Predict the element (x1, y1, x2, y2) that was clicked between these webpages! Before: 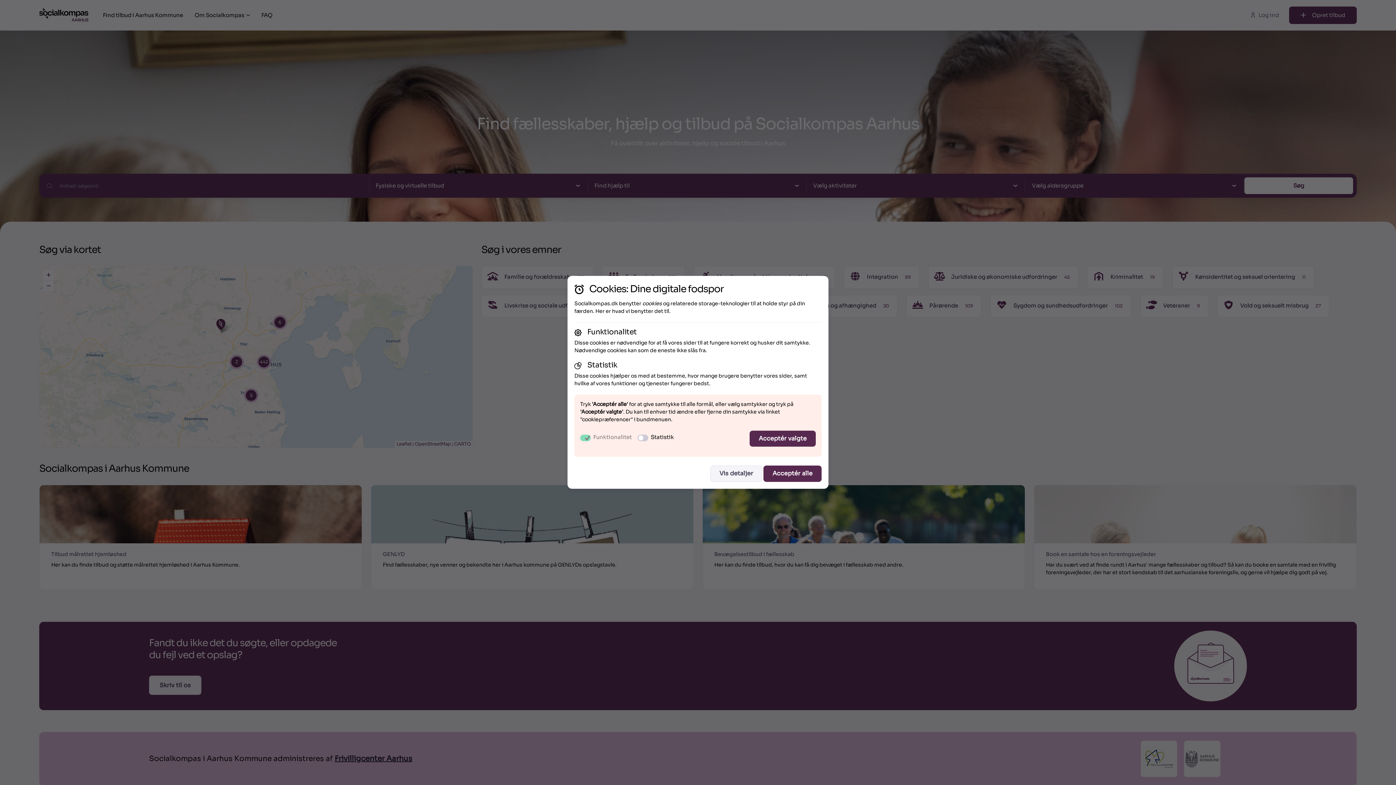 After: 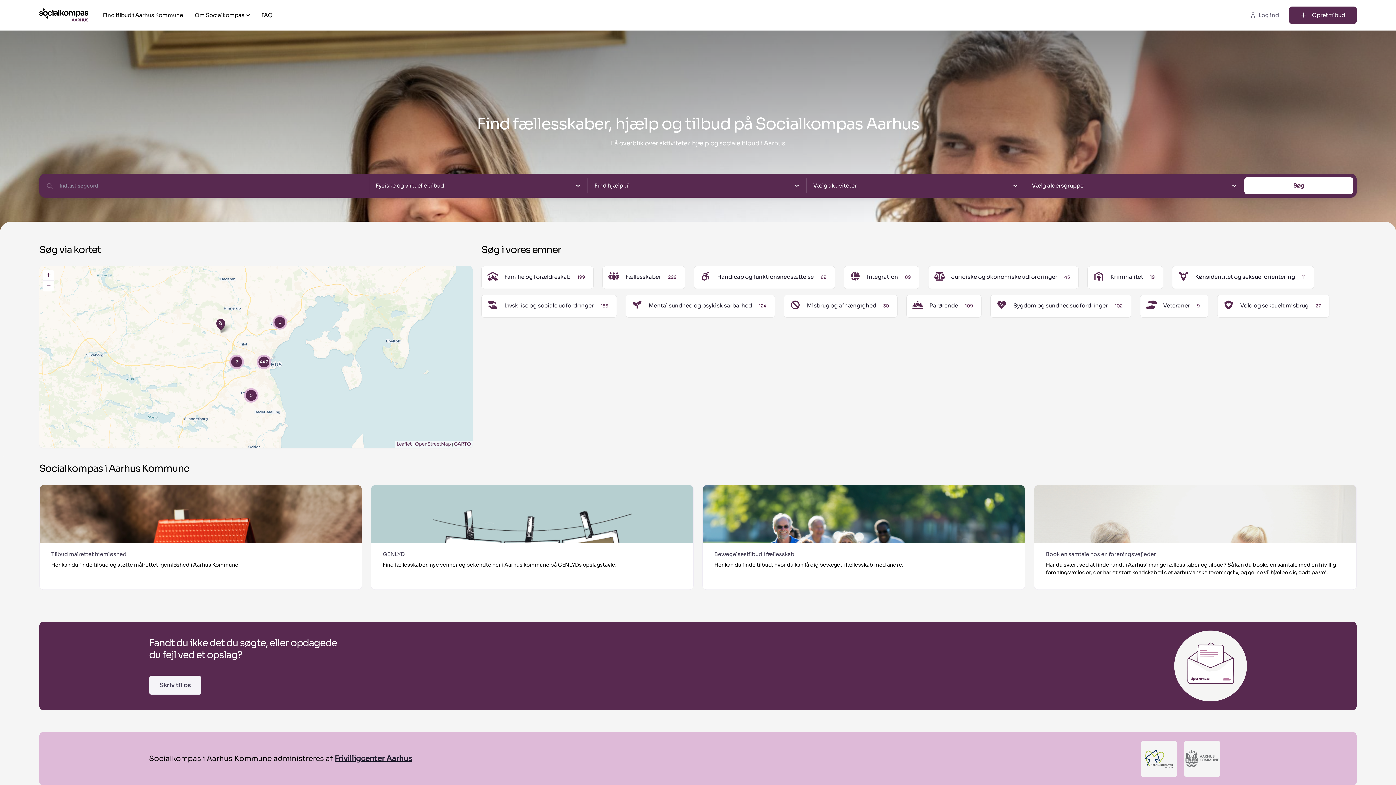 Action: bbox: (749, 430, 816, 446) label: Acceptér valgte